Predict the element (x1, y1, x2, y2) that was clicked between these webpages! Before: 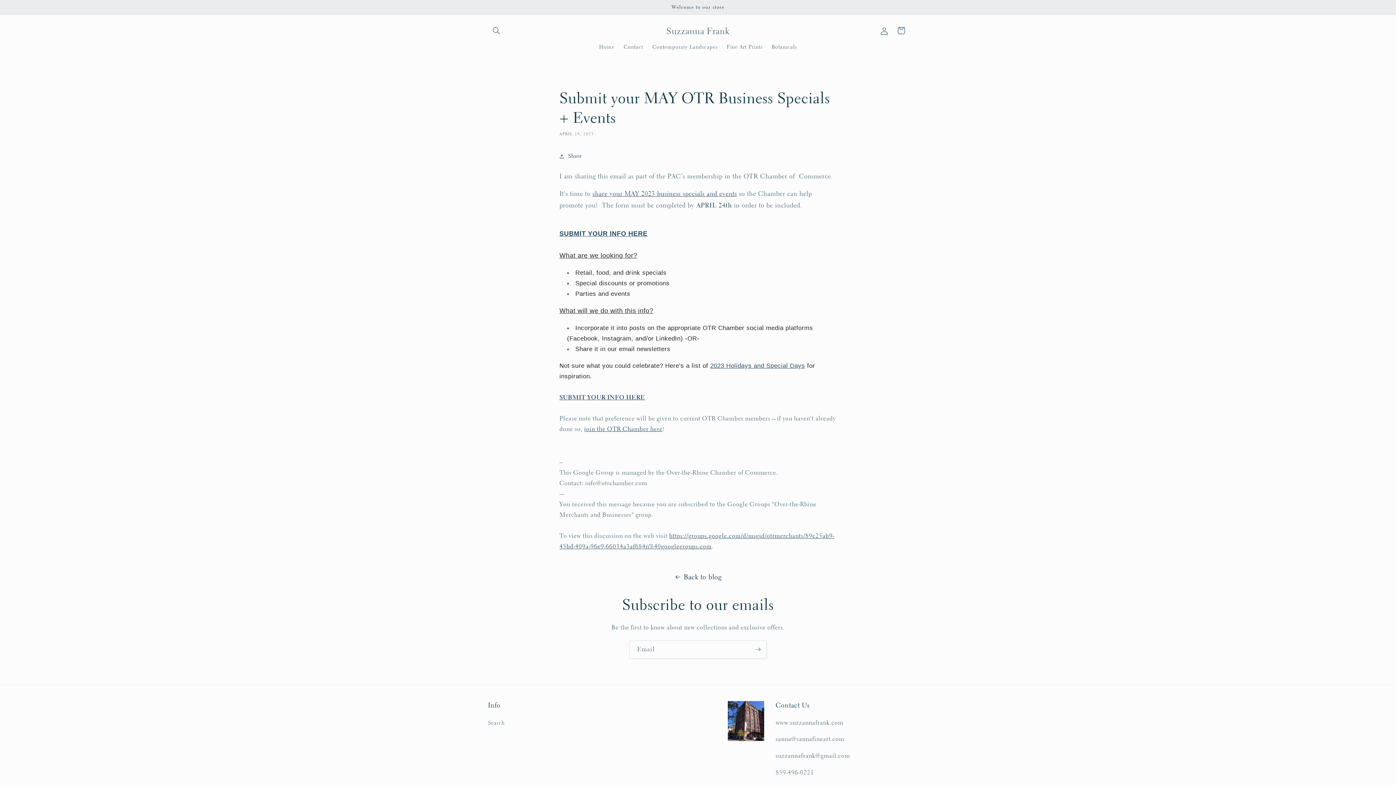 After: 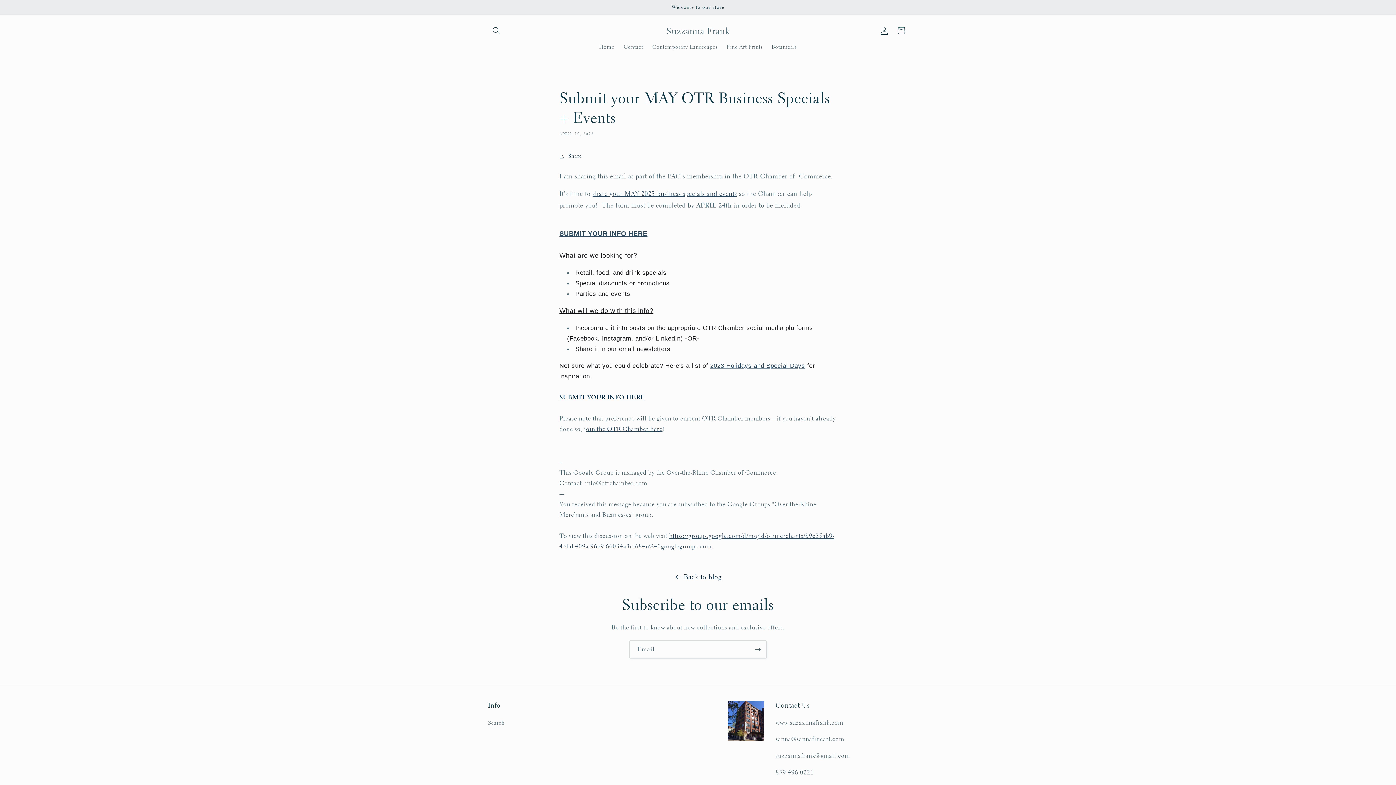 Action: bbox: (559, 393, 645, 401) label: SUBMIT YOUR INFO HERE